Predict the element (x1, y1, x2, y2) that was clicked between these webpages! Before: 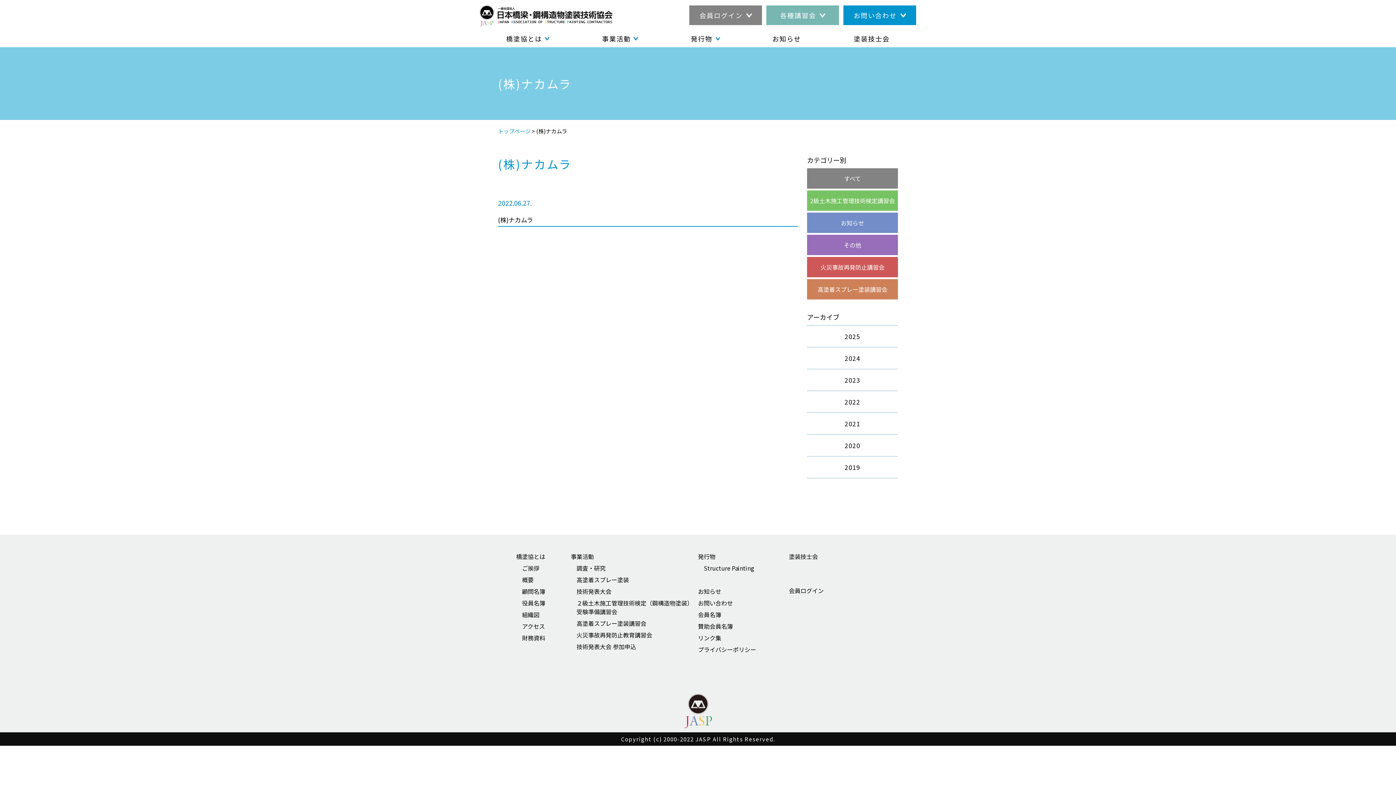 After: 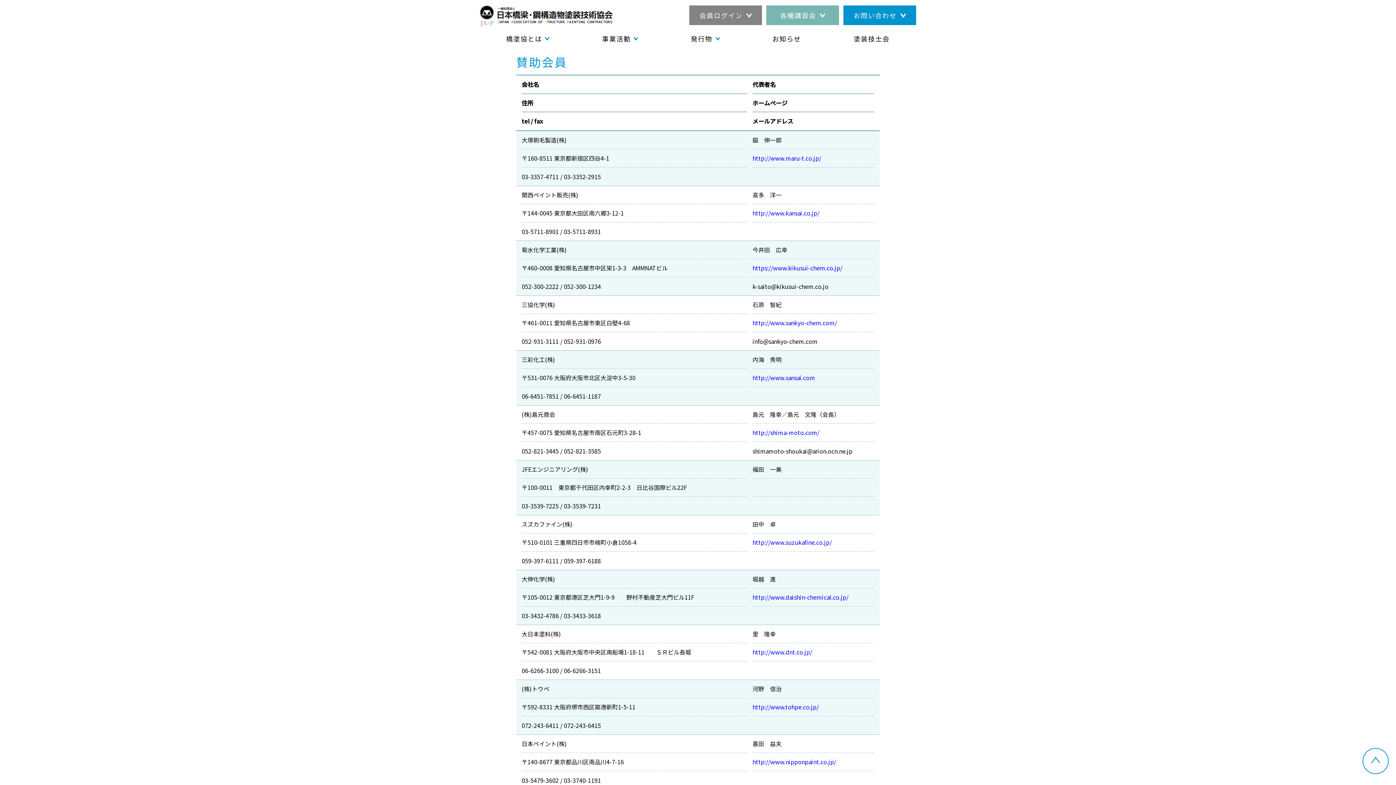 Action: label: 賛助会員名簿 bbox: (698, 622, 733, 630)